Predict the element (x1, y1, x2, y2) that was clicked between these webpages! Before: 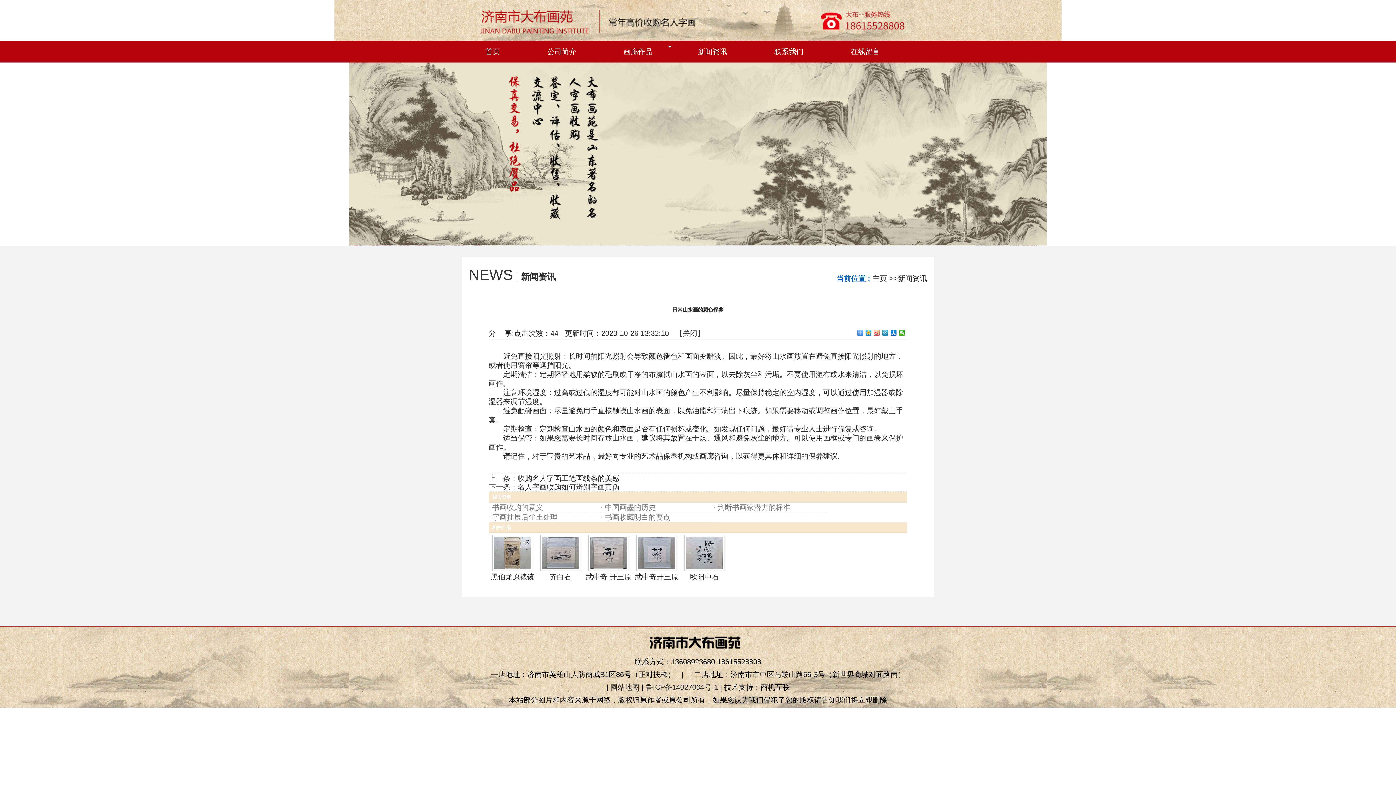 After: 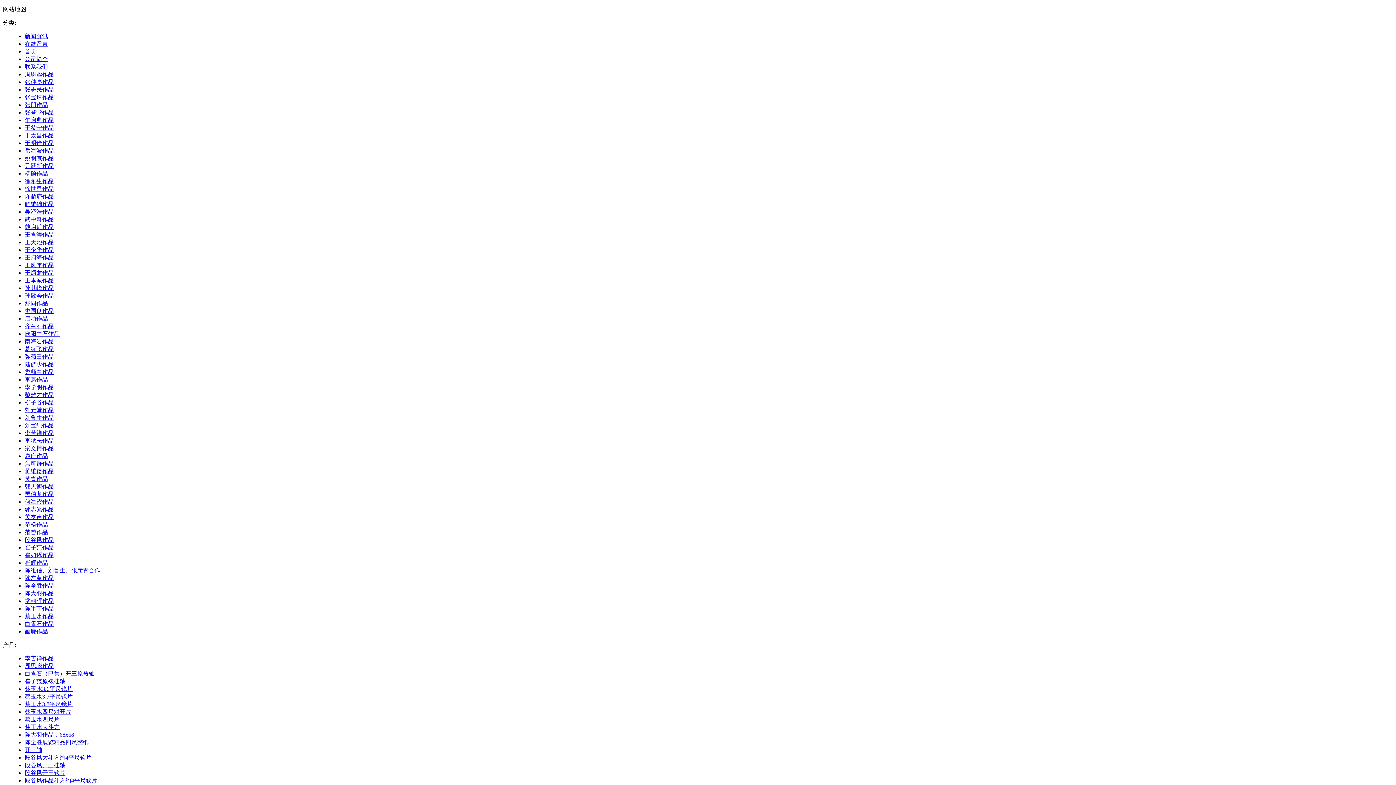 Action: bbox: (610, 683, 639, 691) label: 网站地图